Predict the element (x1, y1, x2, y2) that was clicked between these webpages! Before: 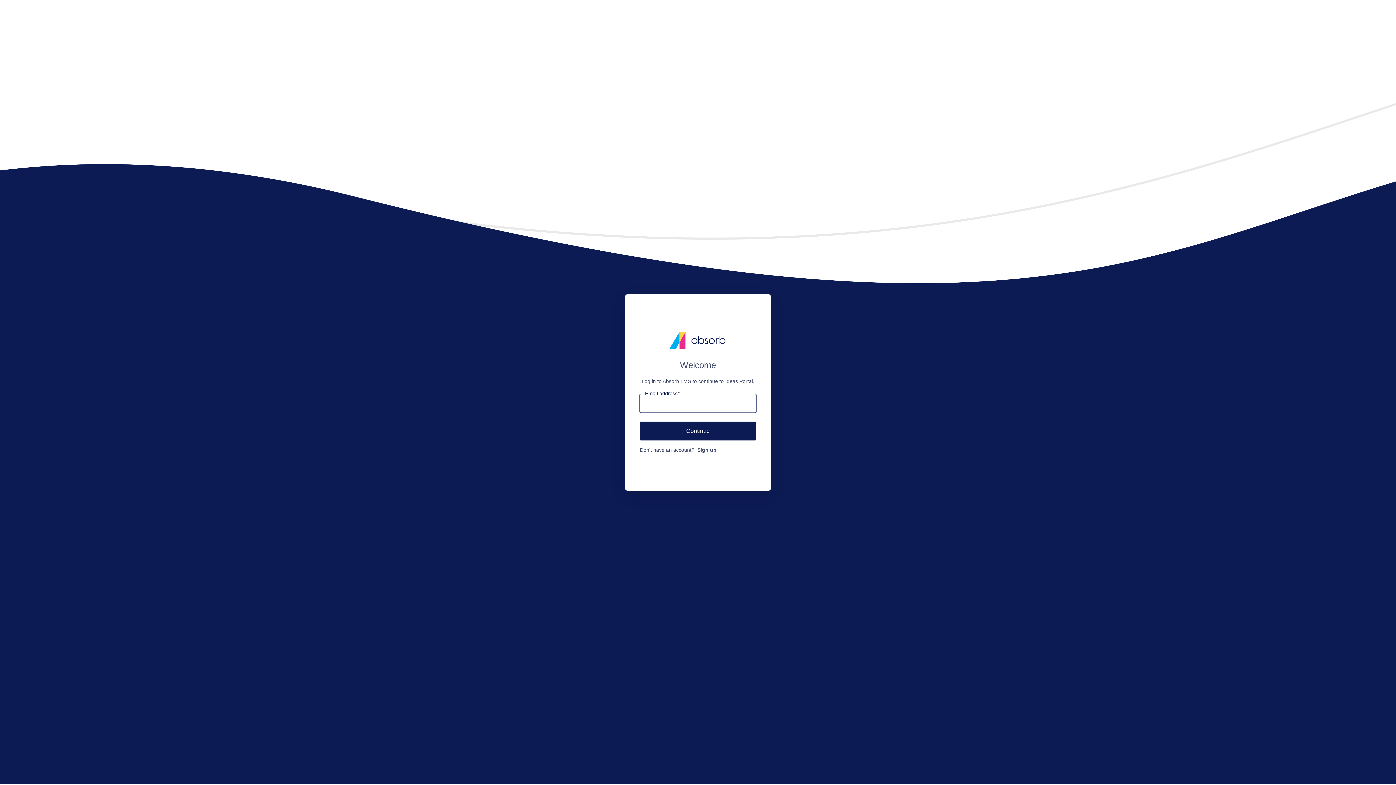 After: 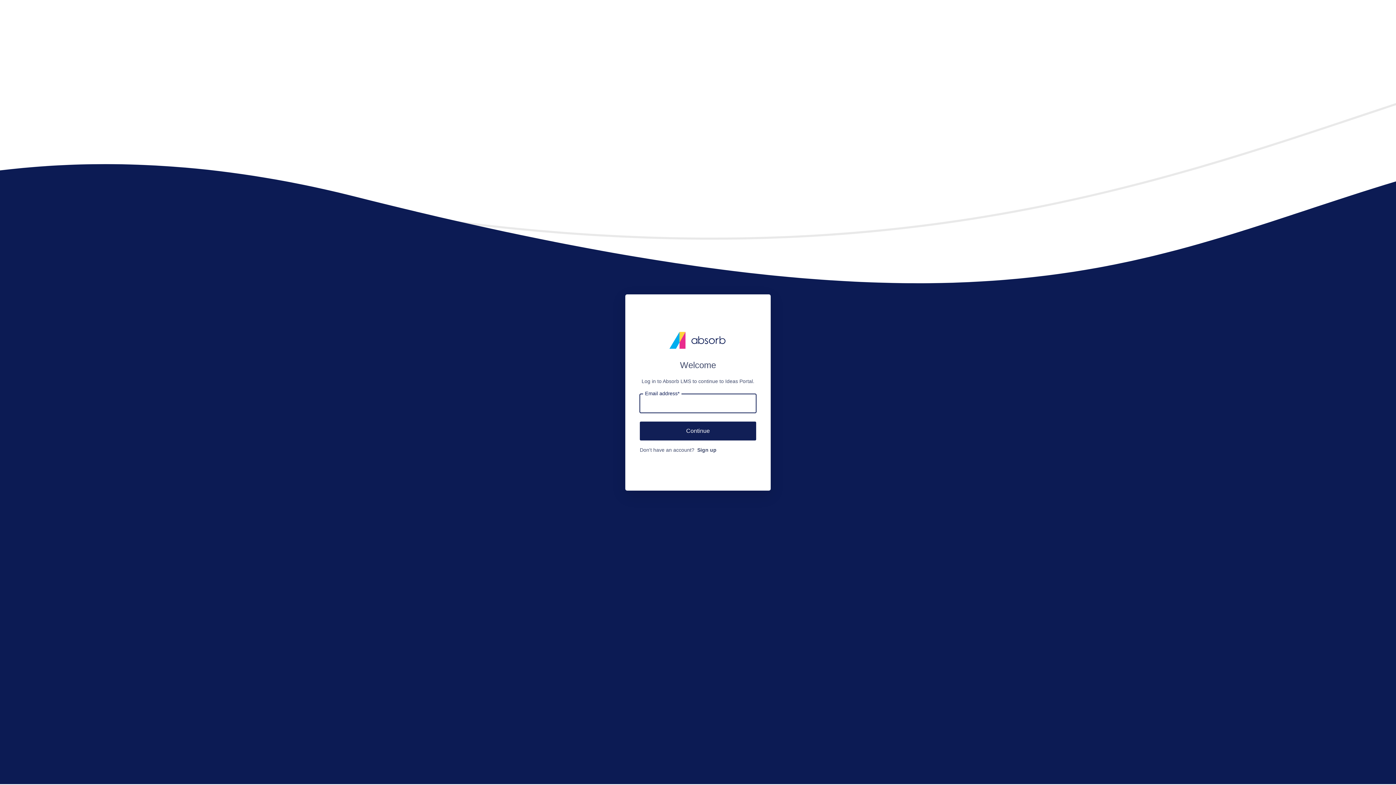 Action: label: Continue bbox: (640, 421, 756, 440)